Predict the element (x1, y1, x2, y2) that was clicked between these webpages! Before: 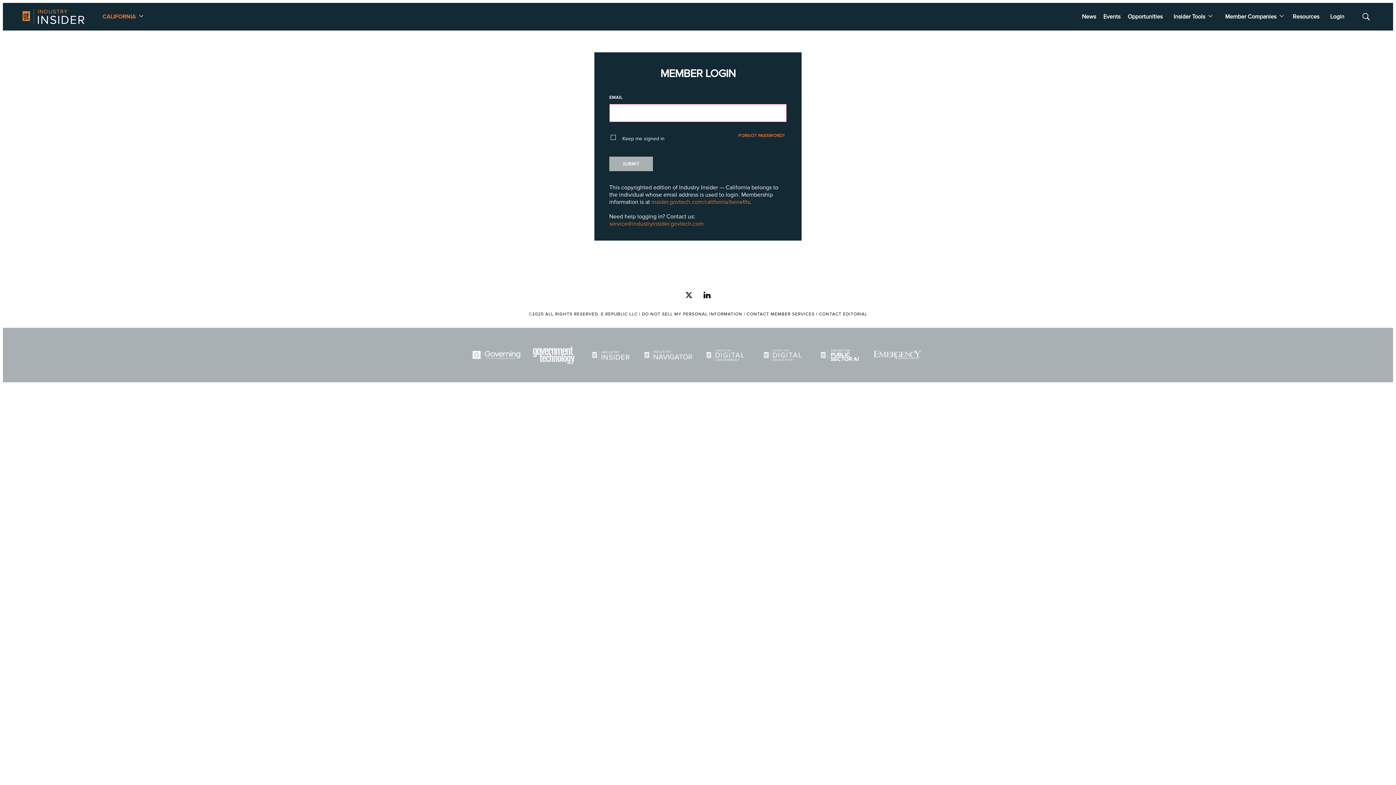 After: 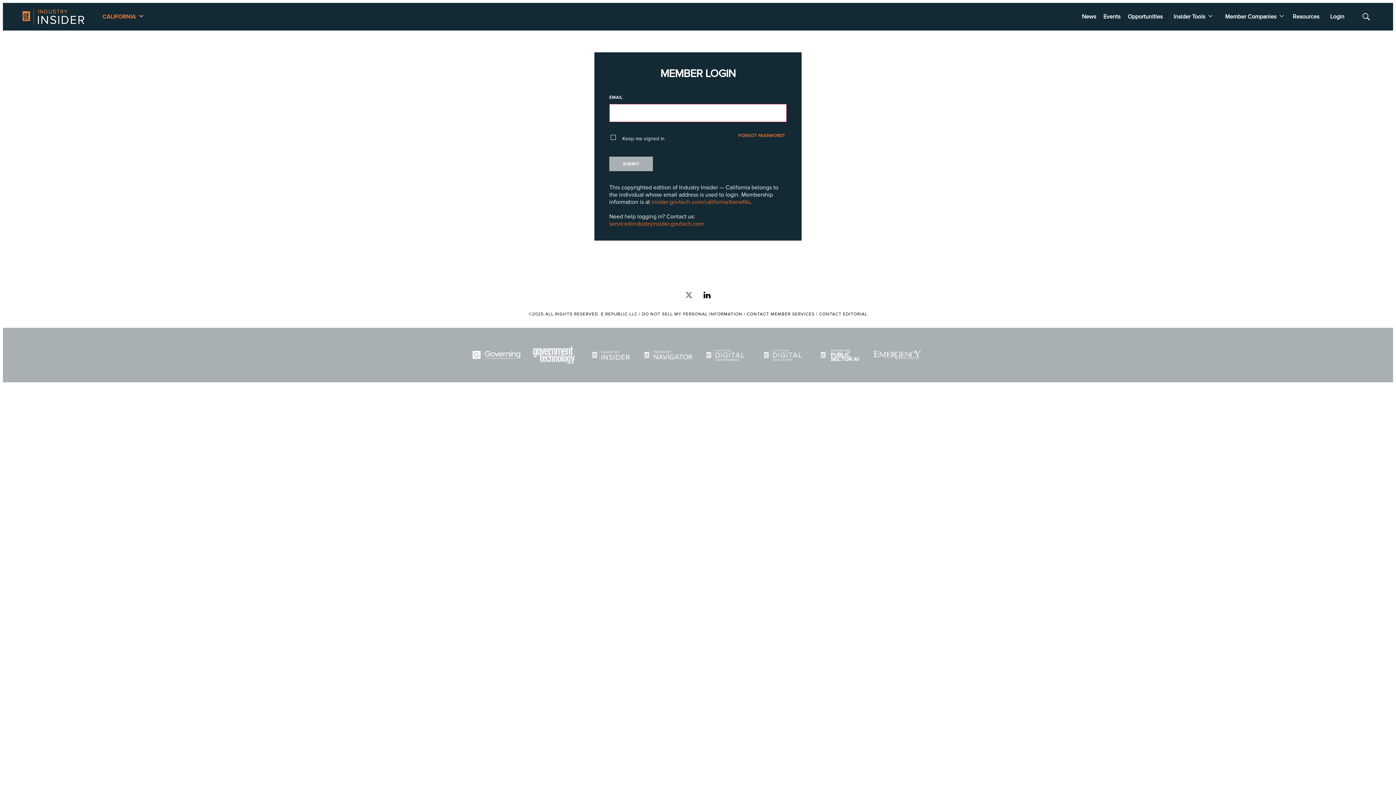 Action: bbox: (685, 292, 692, 300) label: twitter